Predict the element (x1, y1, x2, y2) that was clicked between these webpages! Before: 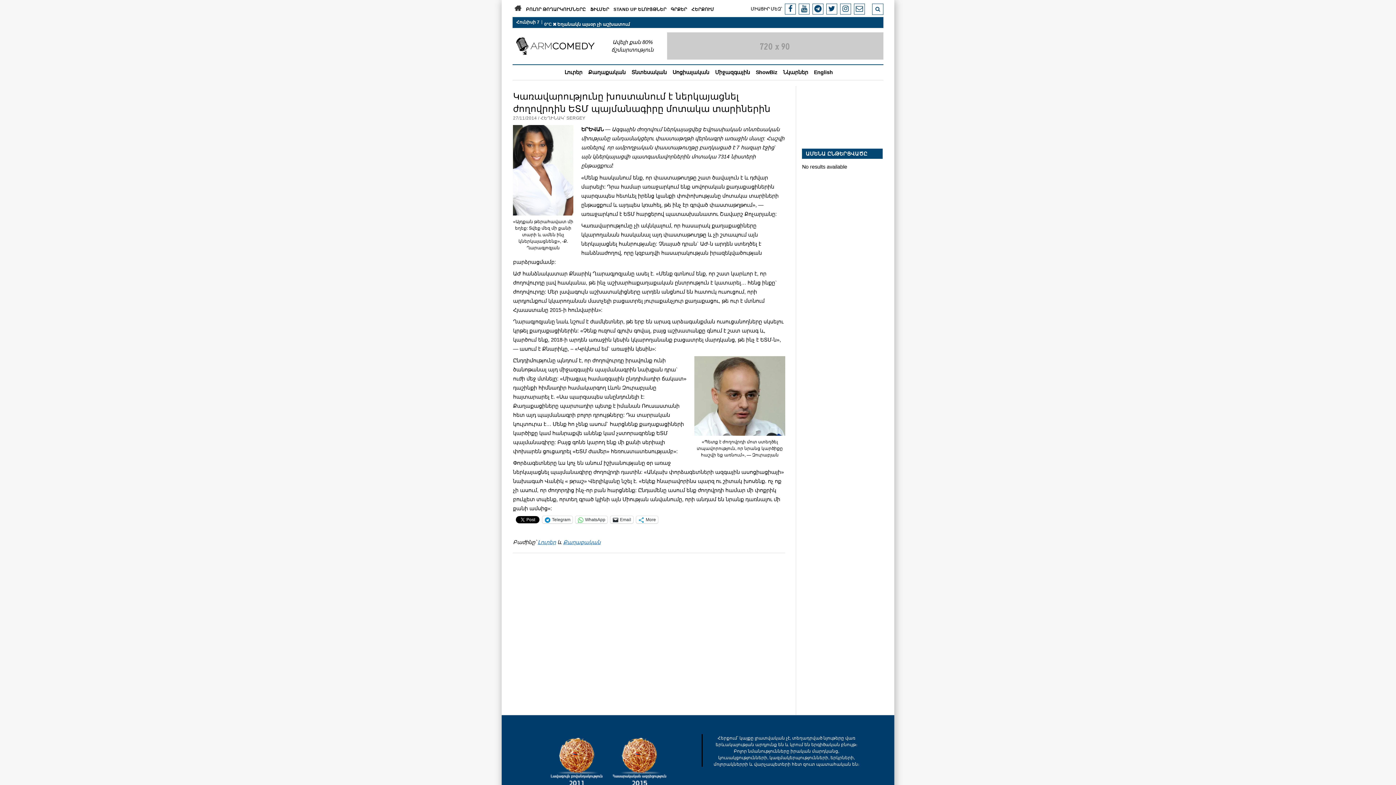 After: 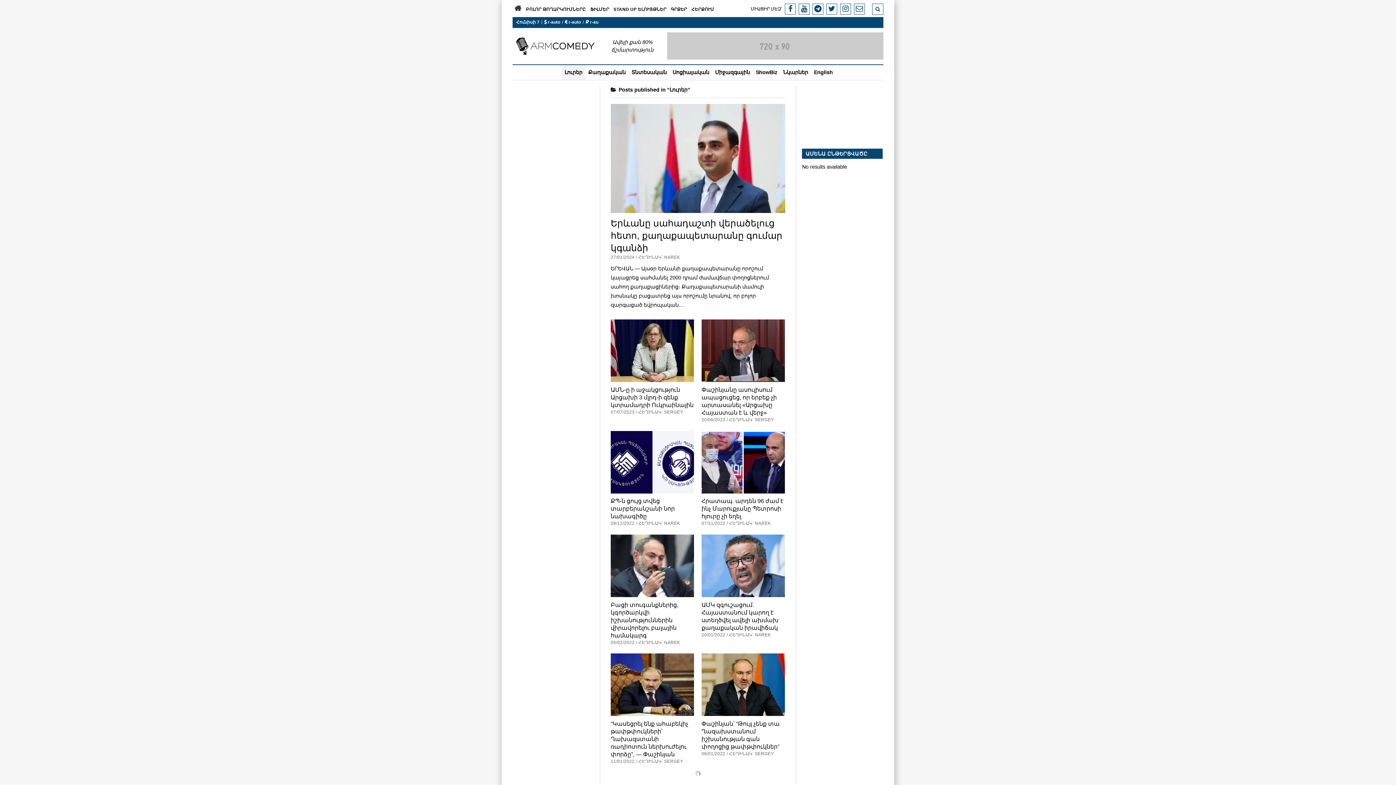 Action: bbox: (537, 539, 556, 545) label: Լուրեր